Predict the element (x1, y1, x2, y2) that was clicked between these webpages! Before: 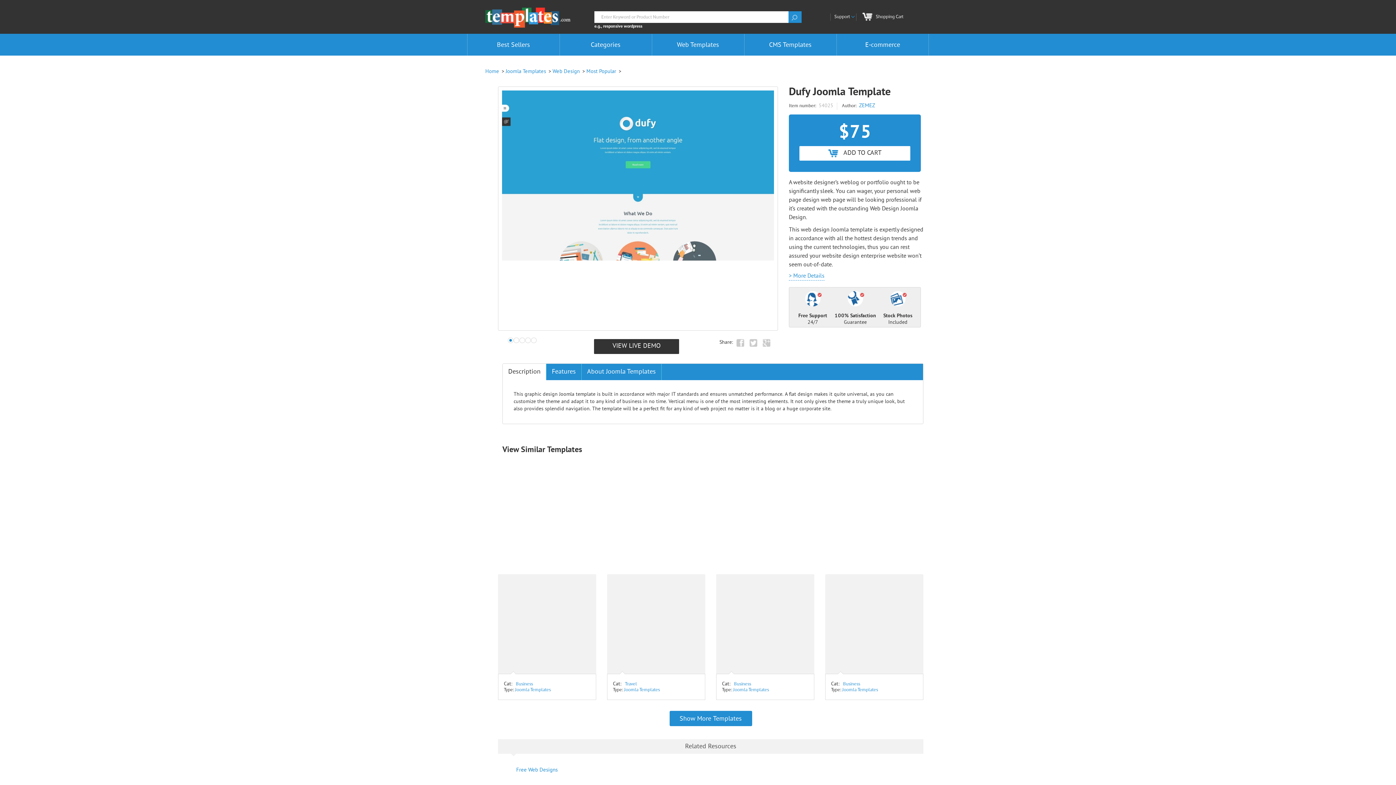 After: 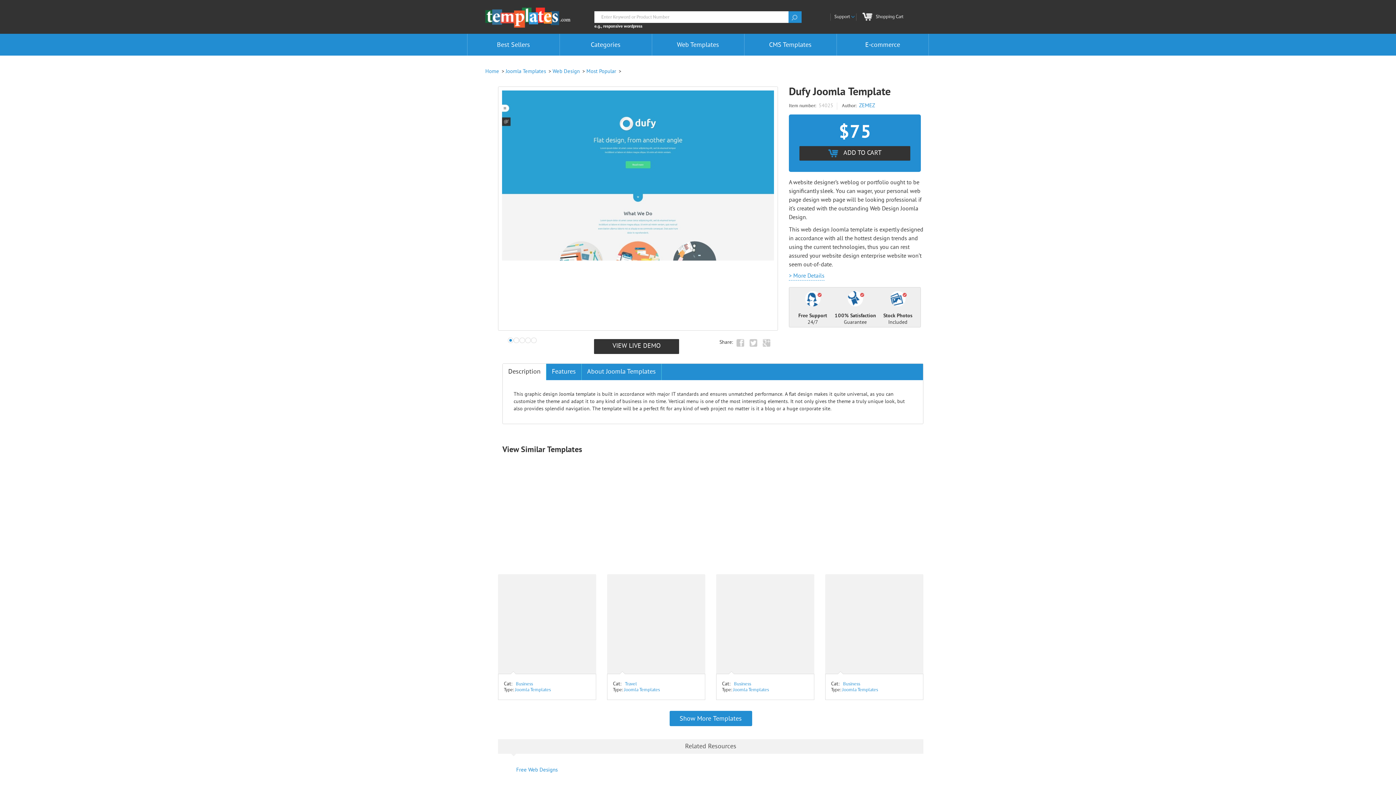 Action: bbox: (799, 146, 910, 160) label: ADD TO CART